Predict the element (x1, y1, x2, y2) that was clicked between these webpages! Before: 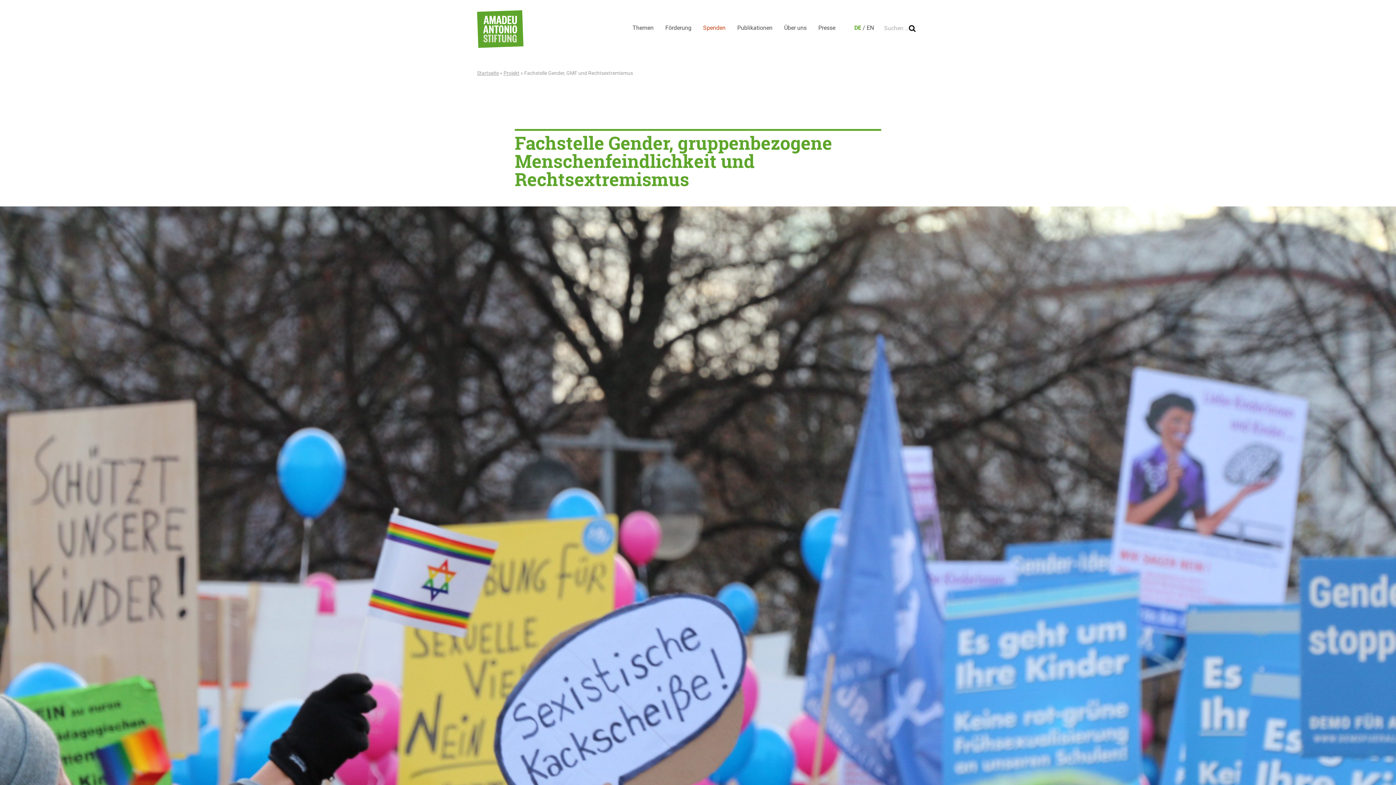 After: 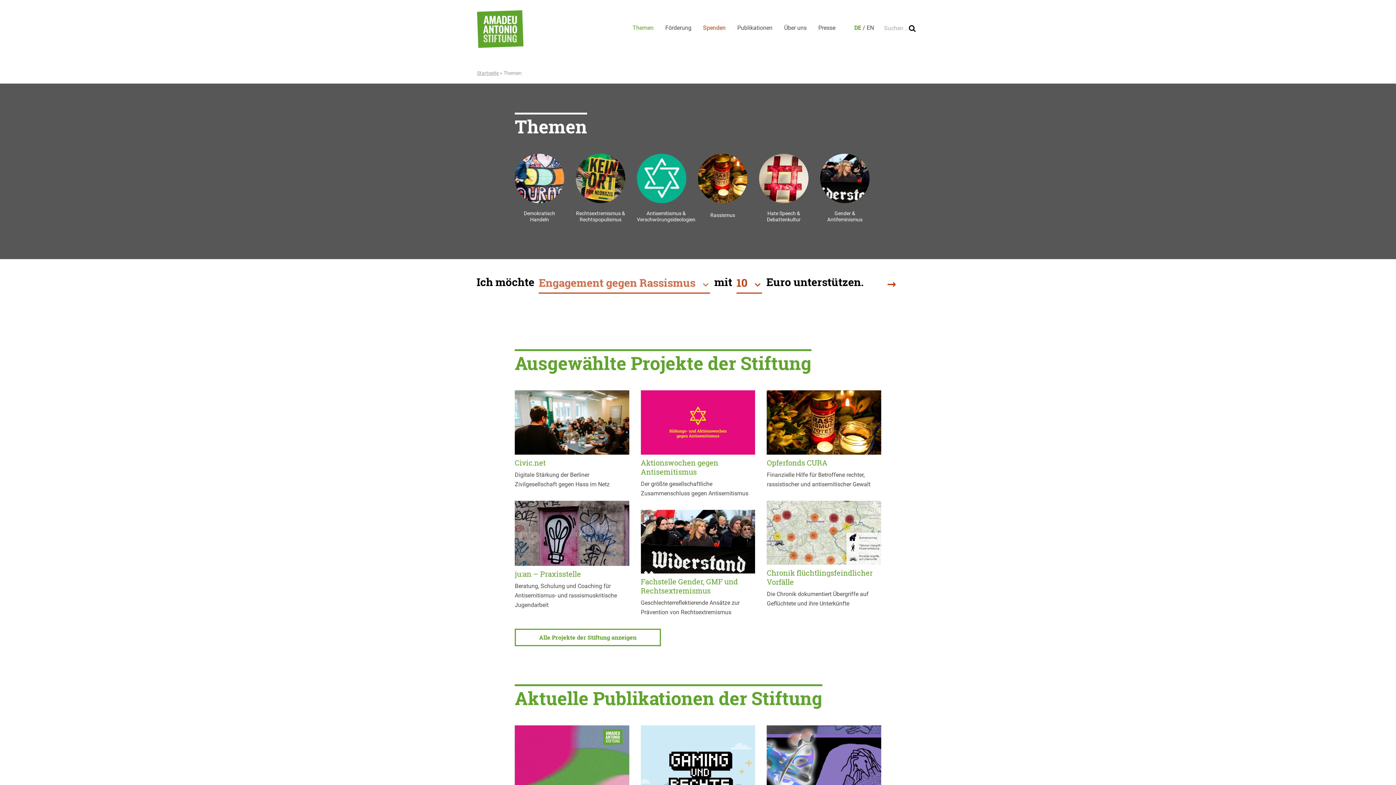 Action: bbox: (626, 23, 659, 32) label: Themen